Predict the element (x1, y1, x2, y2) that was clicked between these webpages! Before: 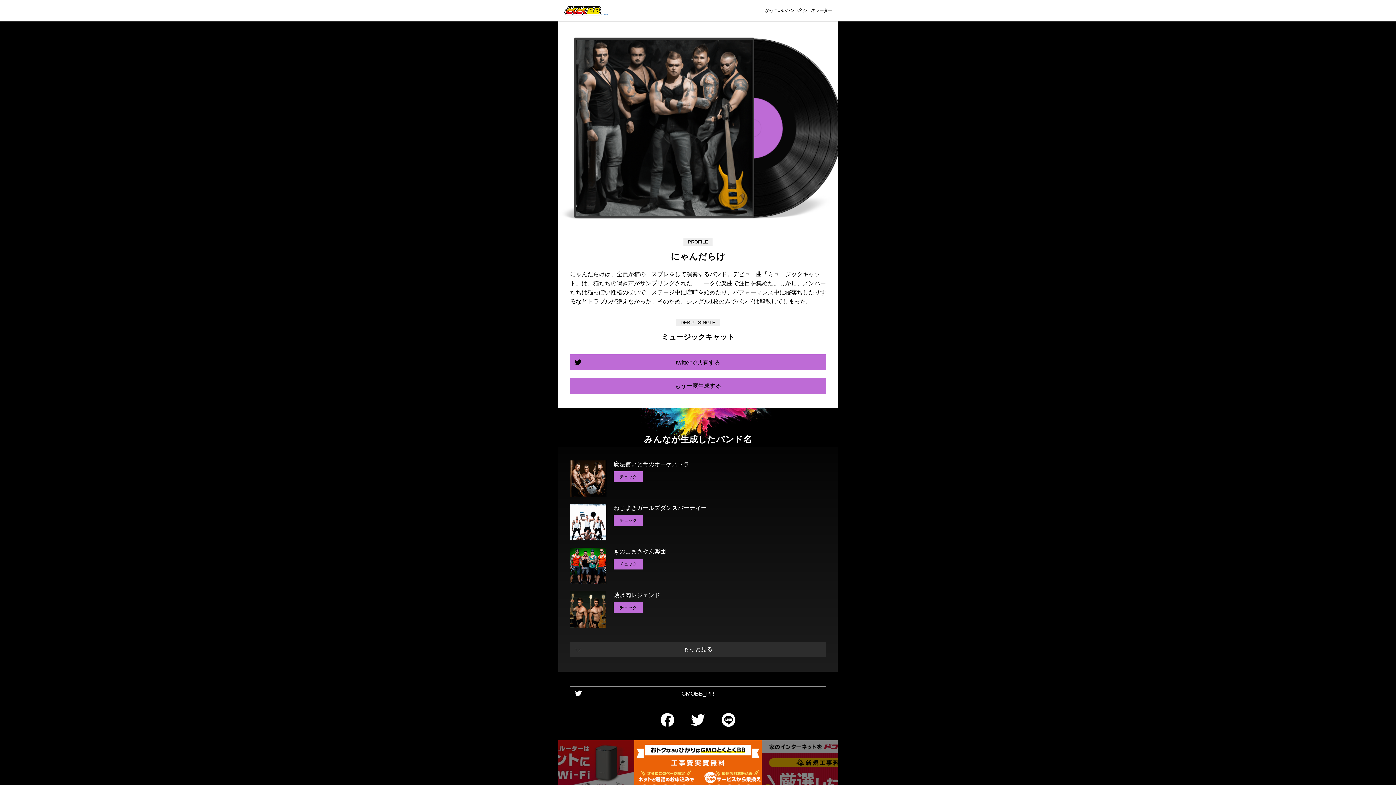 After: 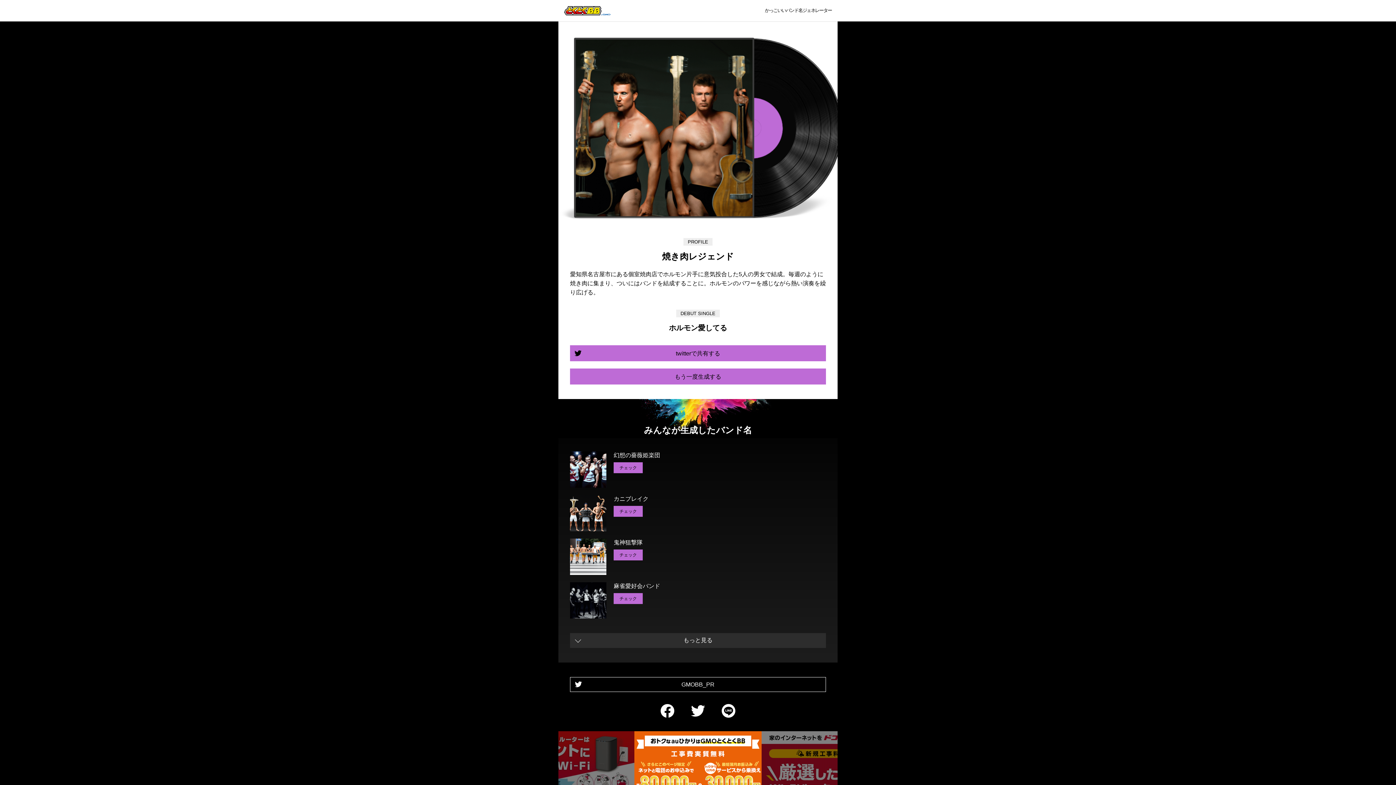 Action: bbox: (570, 591, 826, 627) label: 焼き肉レジェンド
チェック